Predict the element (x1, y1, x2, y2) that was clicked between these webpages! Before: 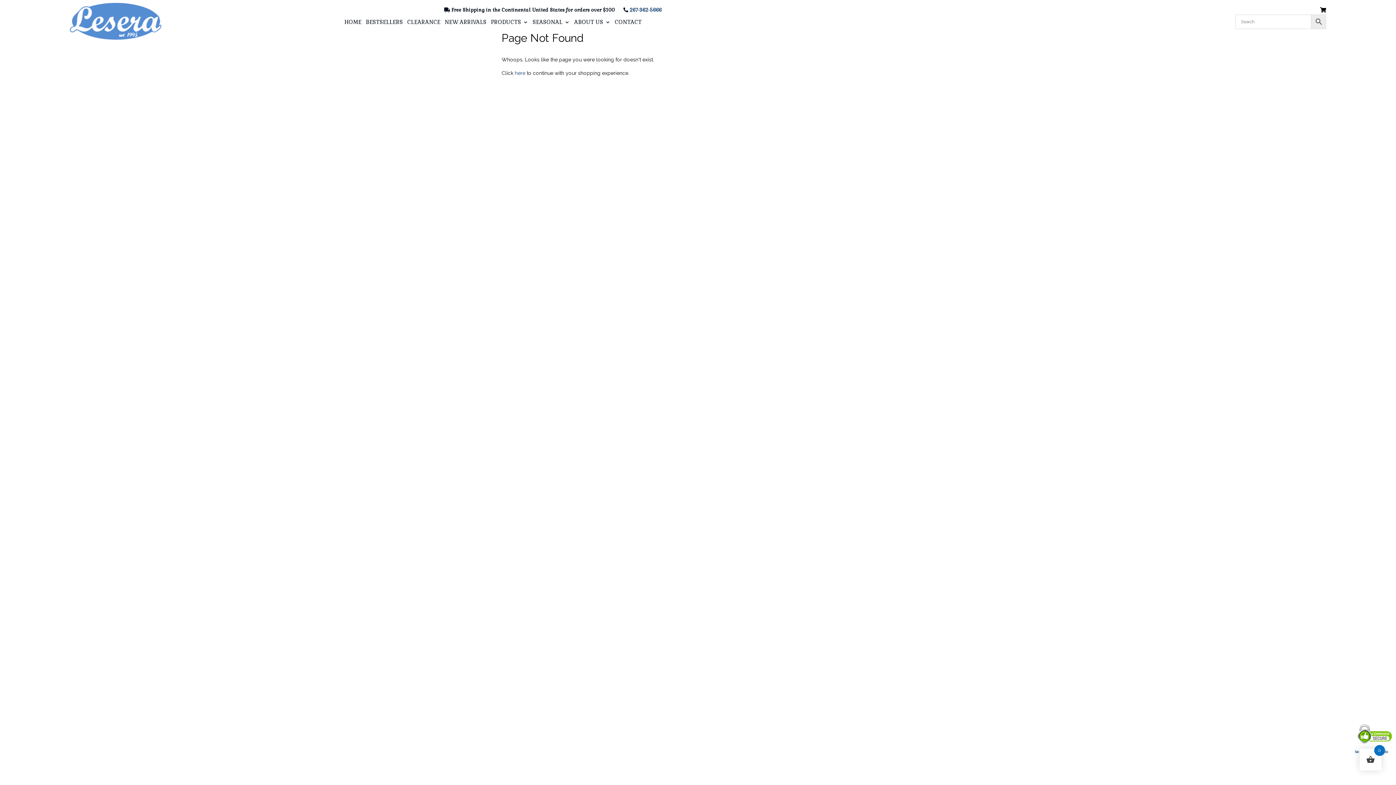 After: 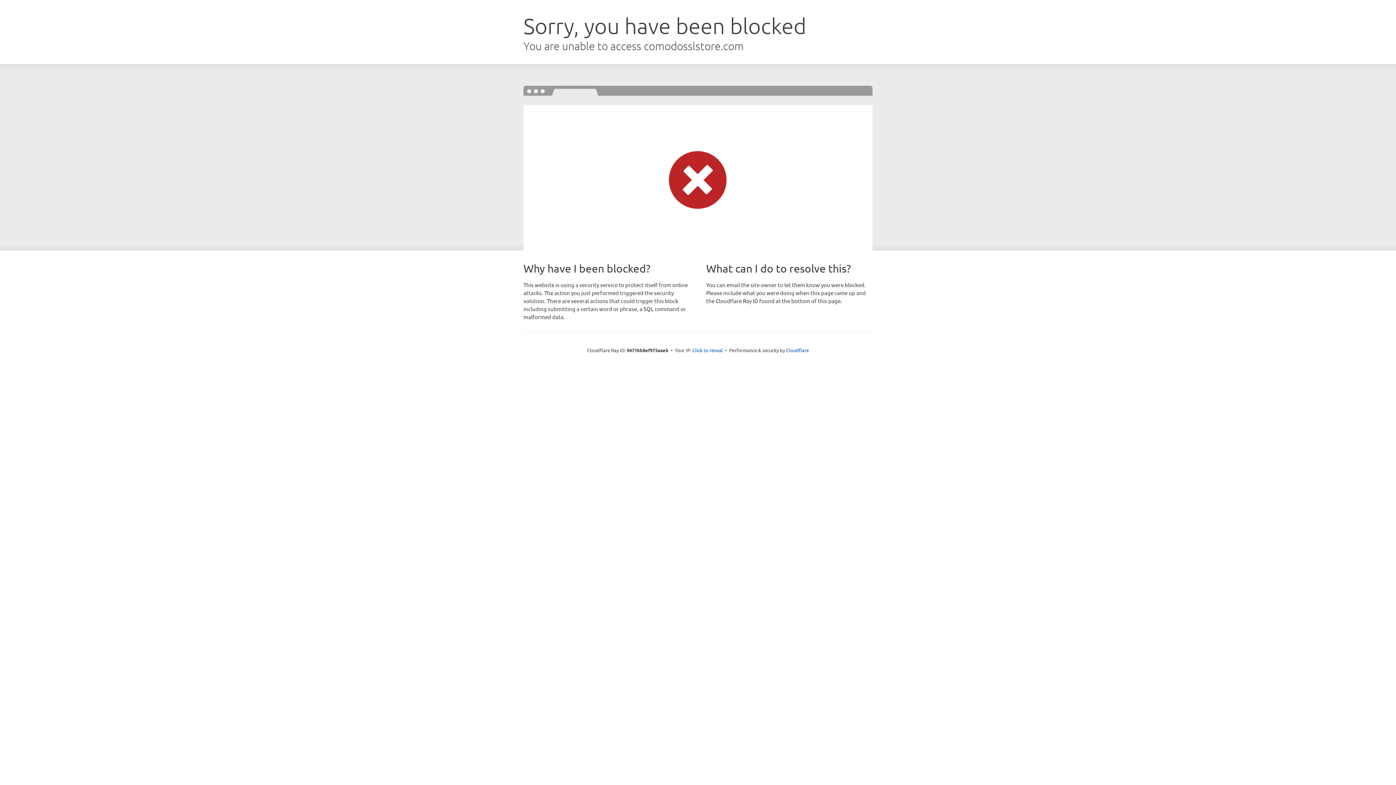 Action: bbox: (1355, 740, 1396, 746)